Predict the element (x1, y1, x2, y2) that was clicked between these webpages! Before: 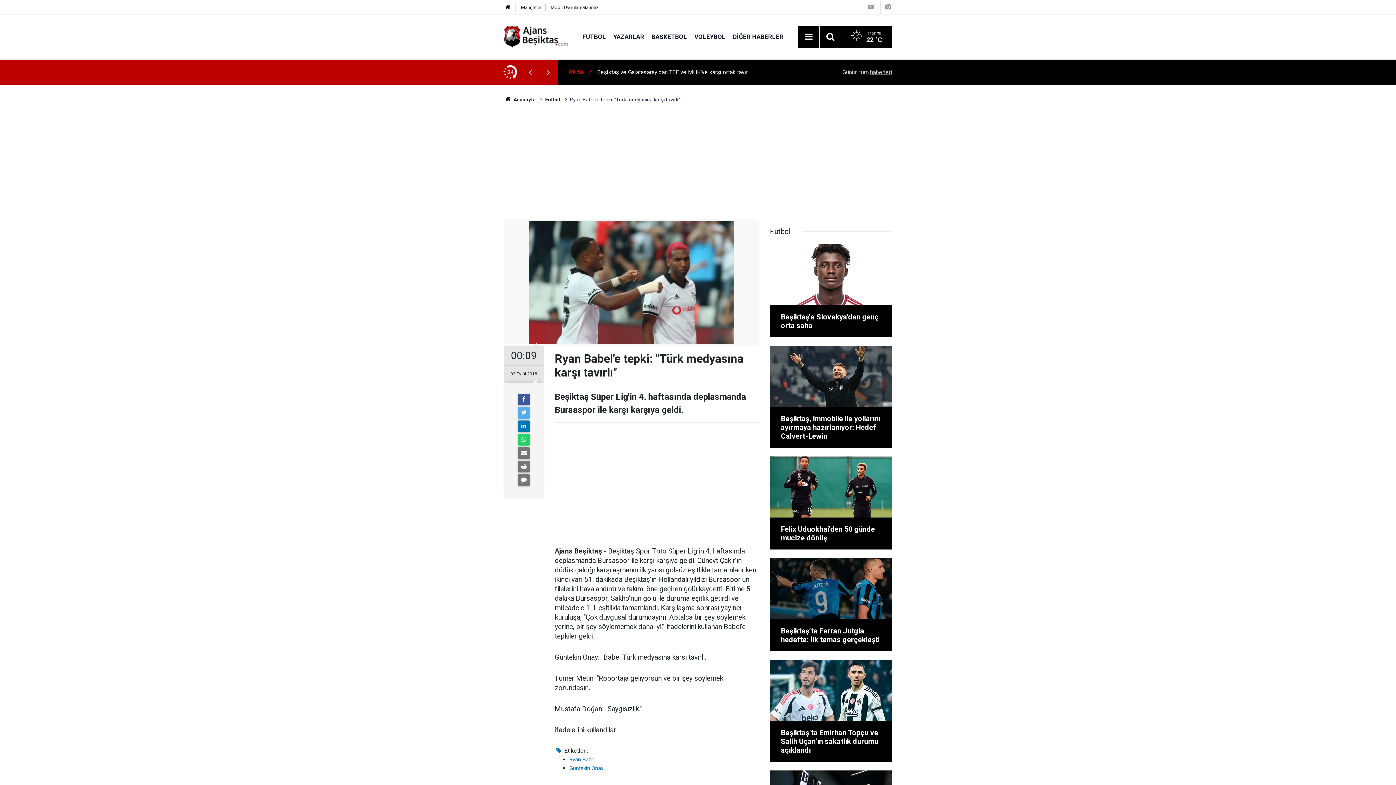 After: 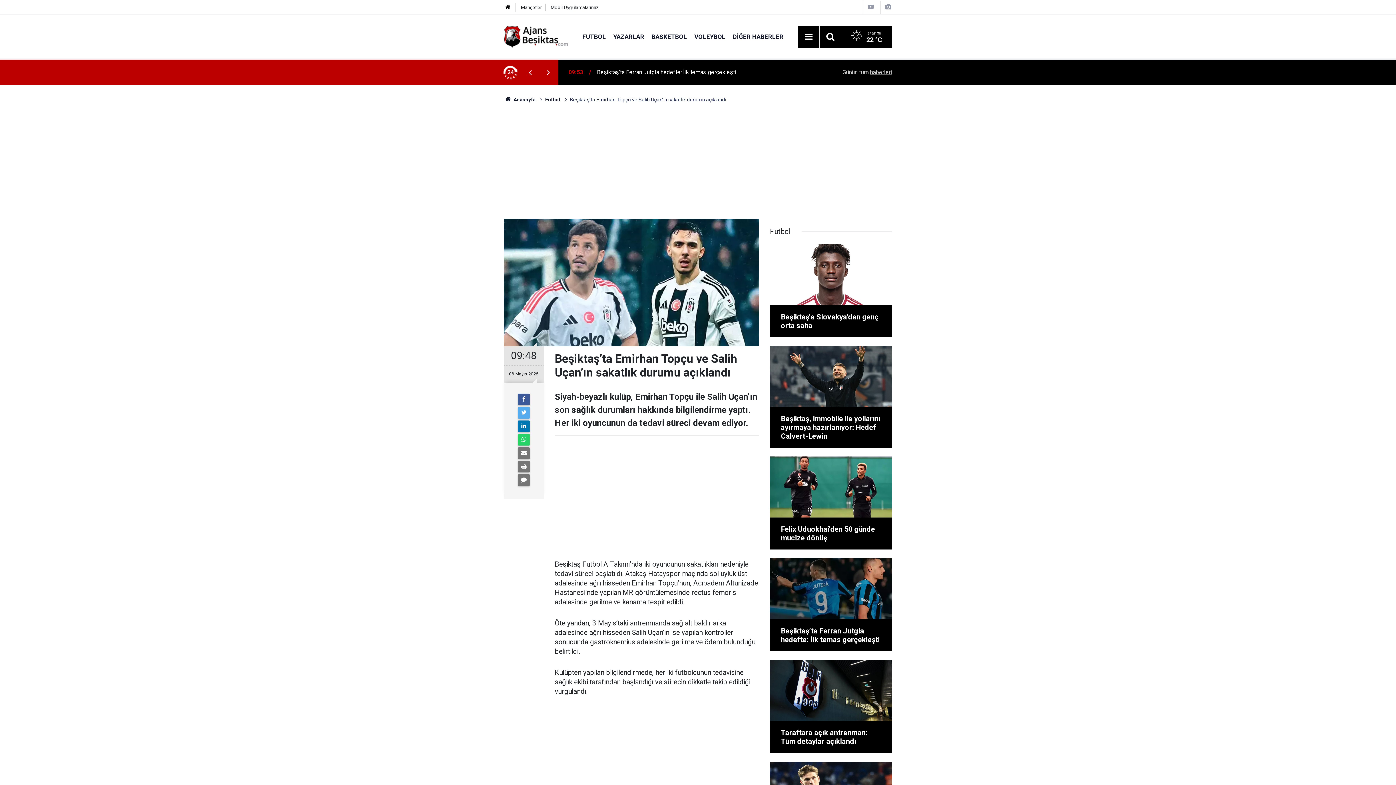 Action: bbox: (770, 660, 892, 762) label: Beşiktaş’ta Emirhan Topçu ve Salih Uçan’ın sakatlık durumu açıklandı